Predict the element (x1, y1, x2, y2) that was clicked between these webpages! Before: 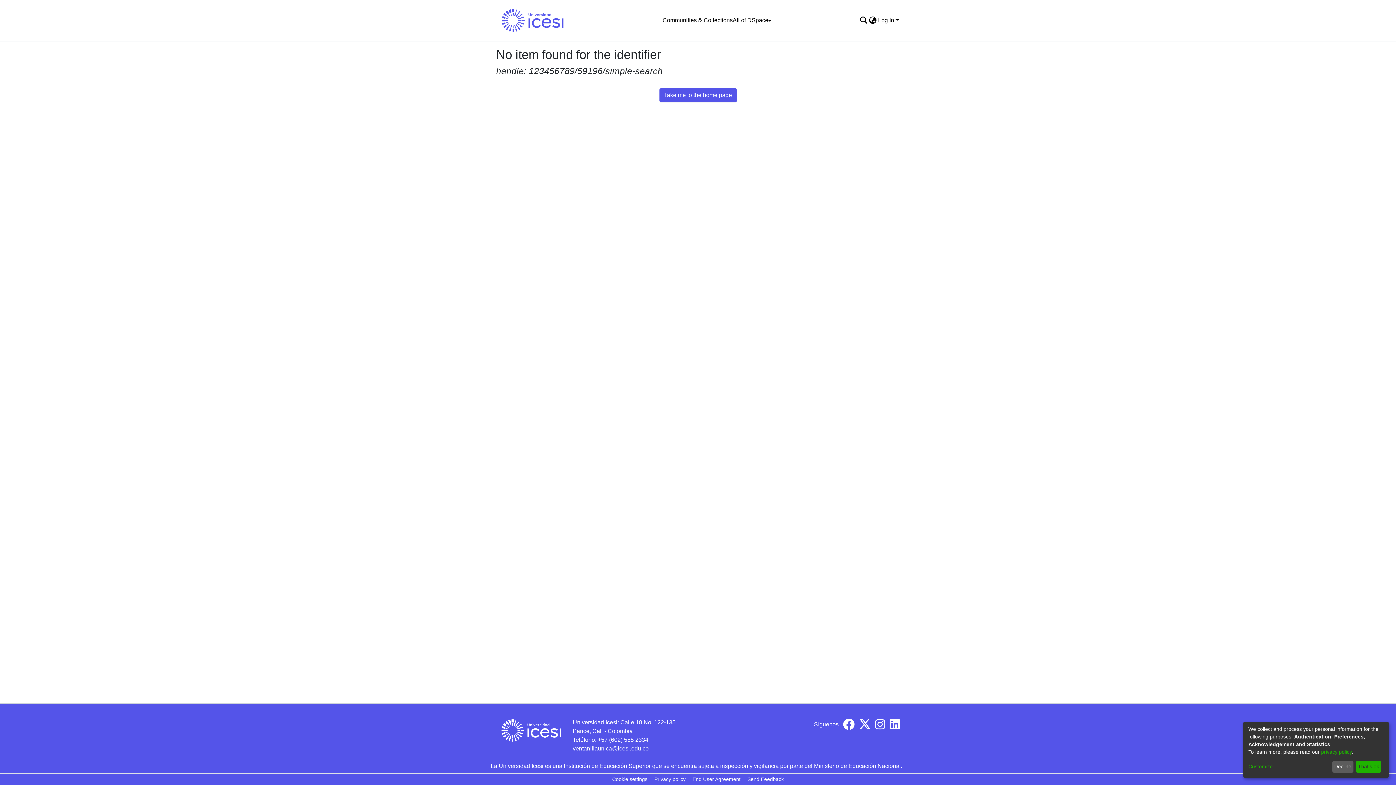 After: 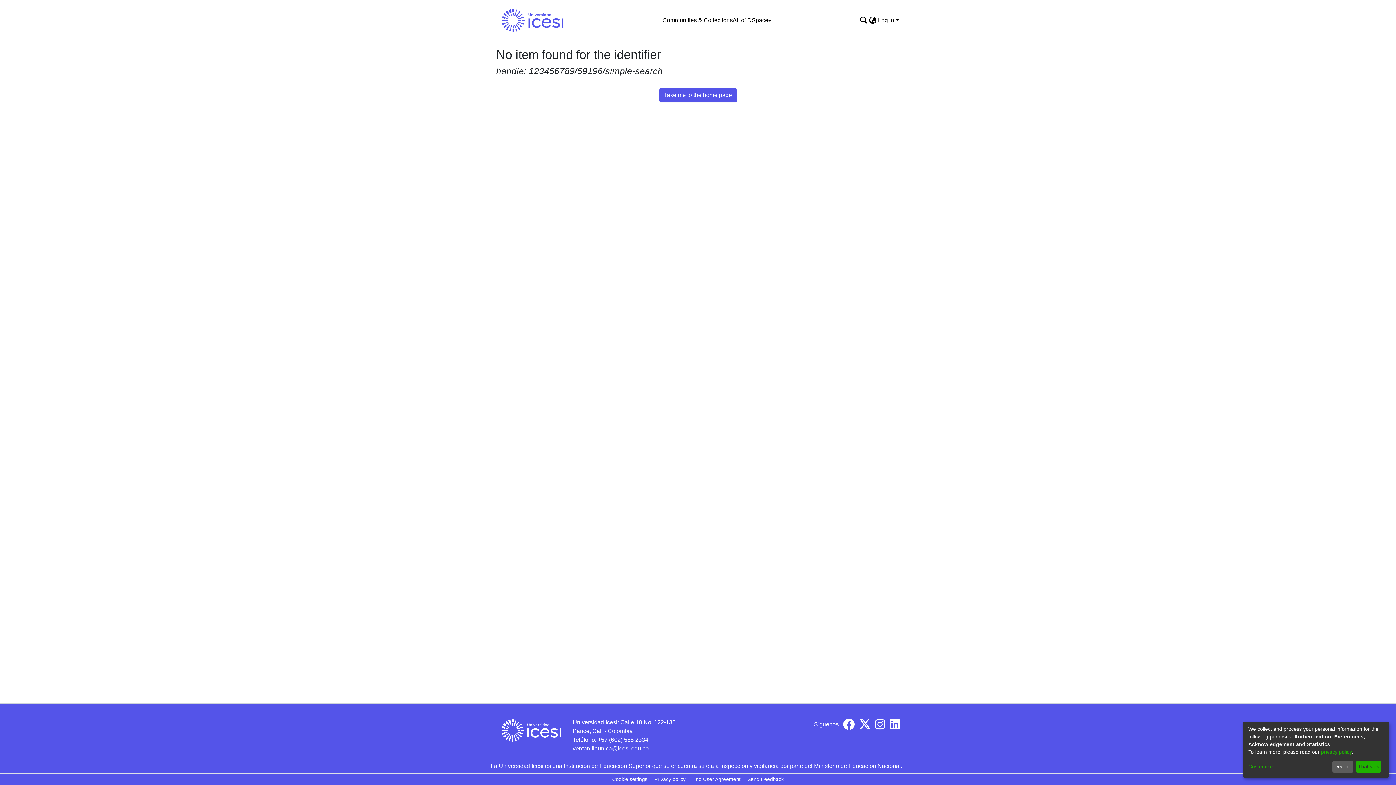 Action: bbox: (875, 724, 885, 730)